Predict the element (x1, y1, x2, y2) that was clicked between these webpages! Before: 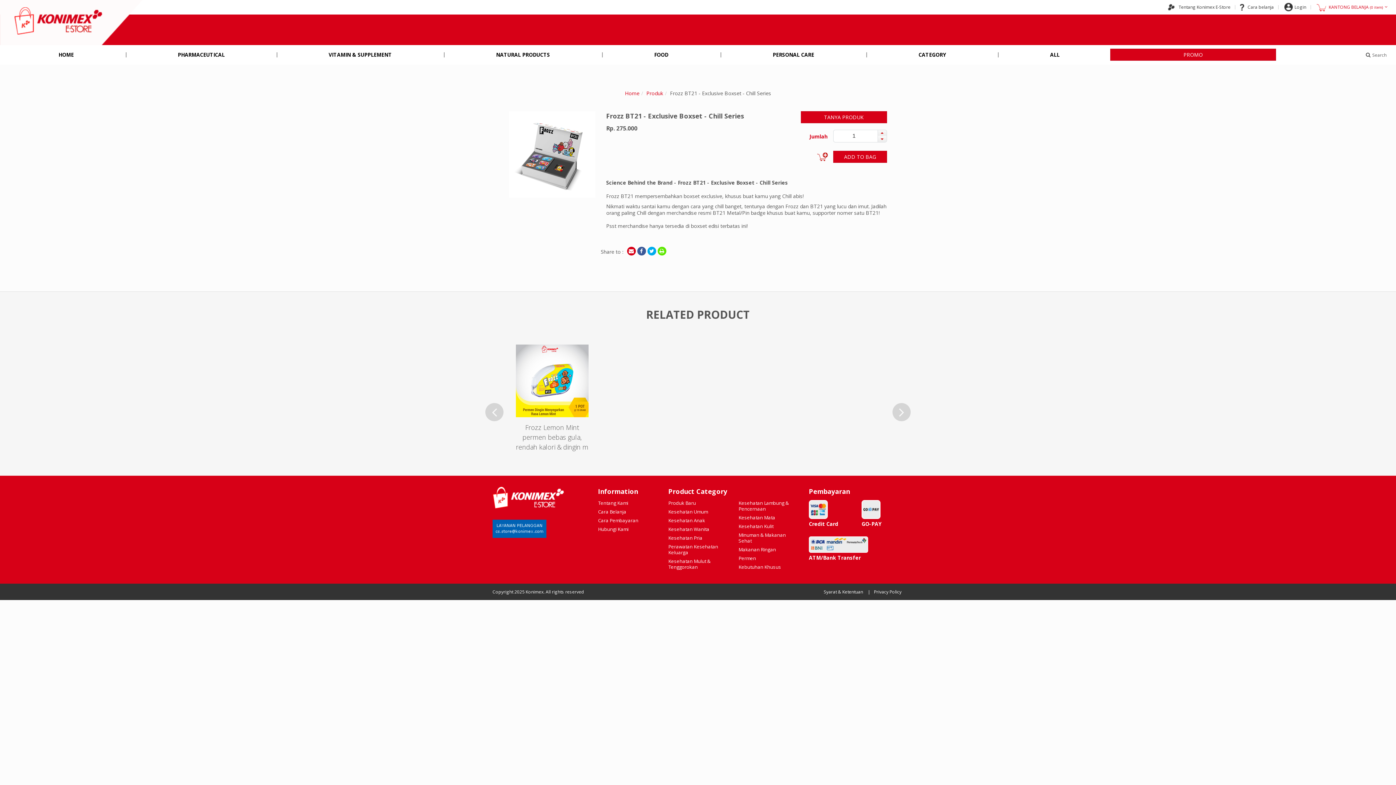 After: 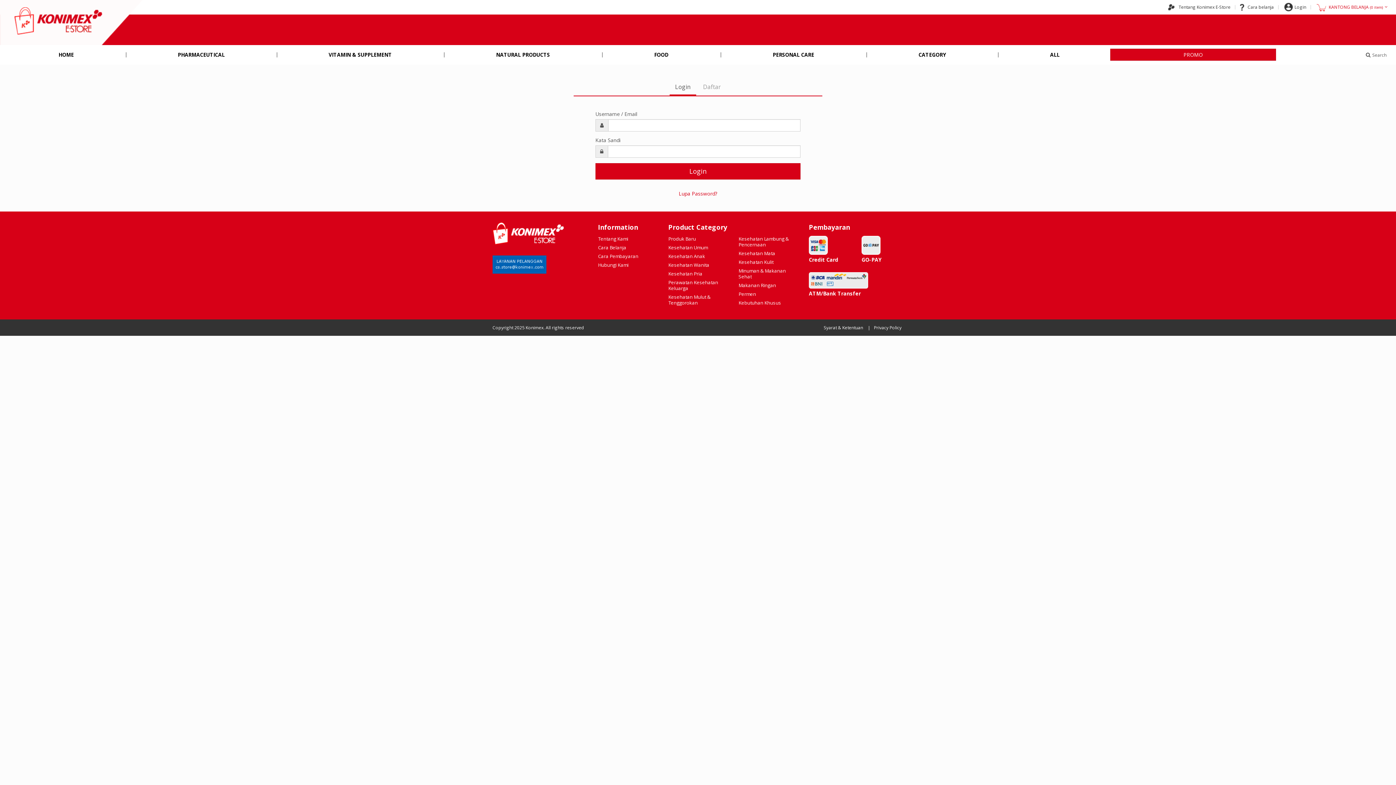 Action: label: Login bbox: (1284, 3, 1306, 9)